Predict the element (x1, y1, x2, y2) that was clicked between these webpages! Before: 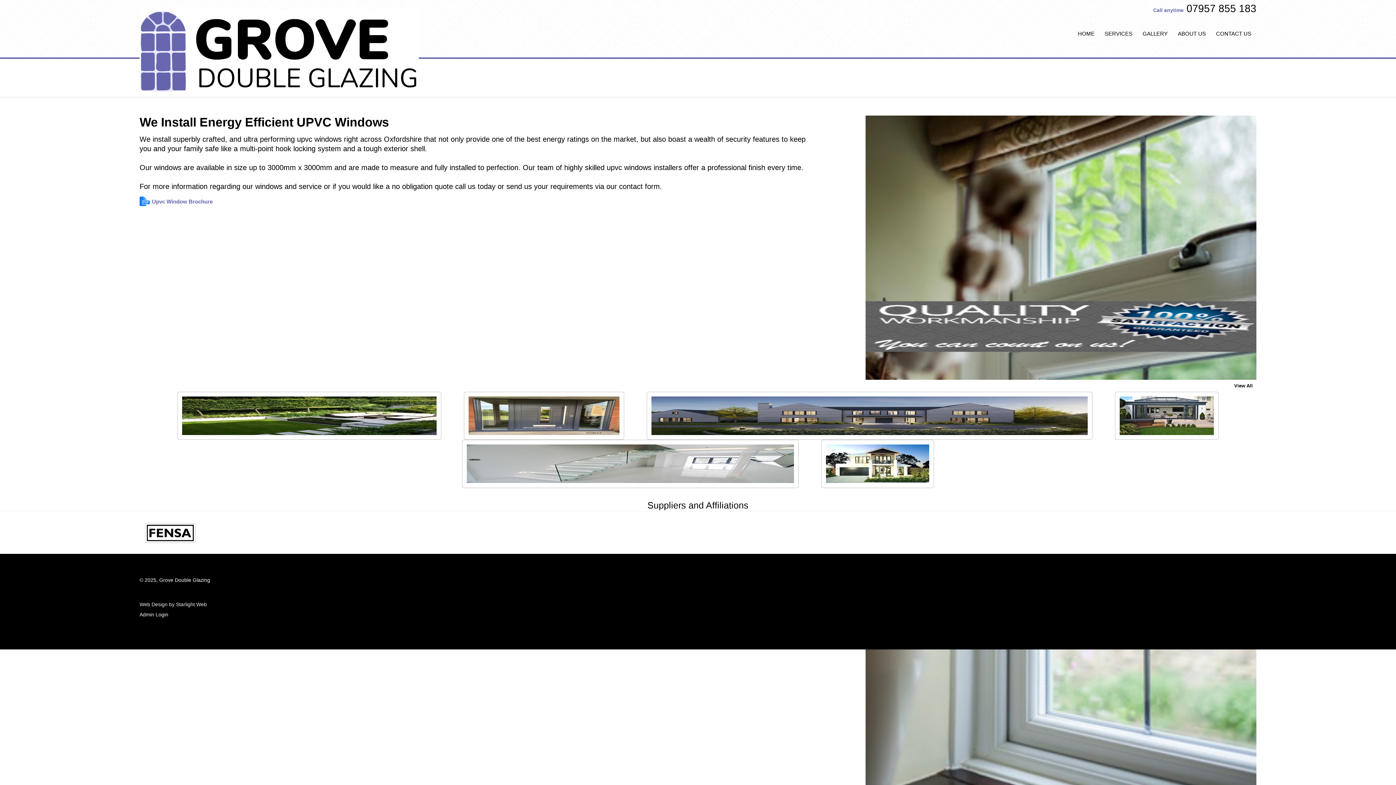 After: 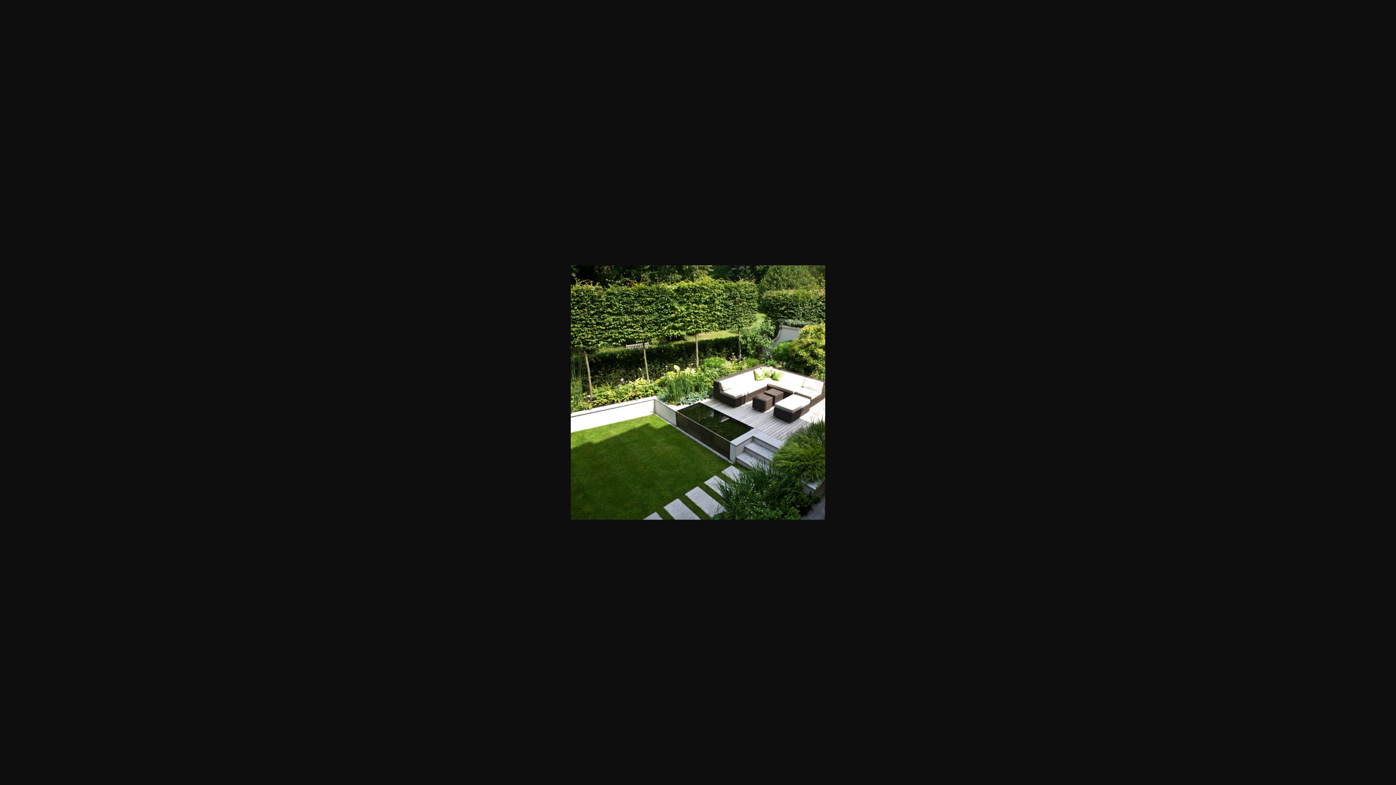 Action: bbox: (177, 391, 441, 440)